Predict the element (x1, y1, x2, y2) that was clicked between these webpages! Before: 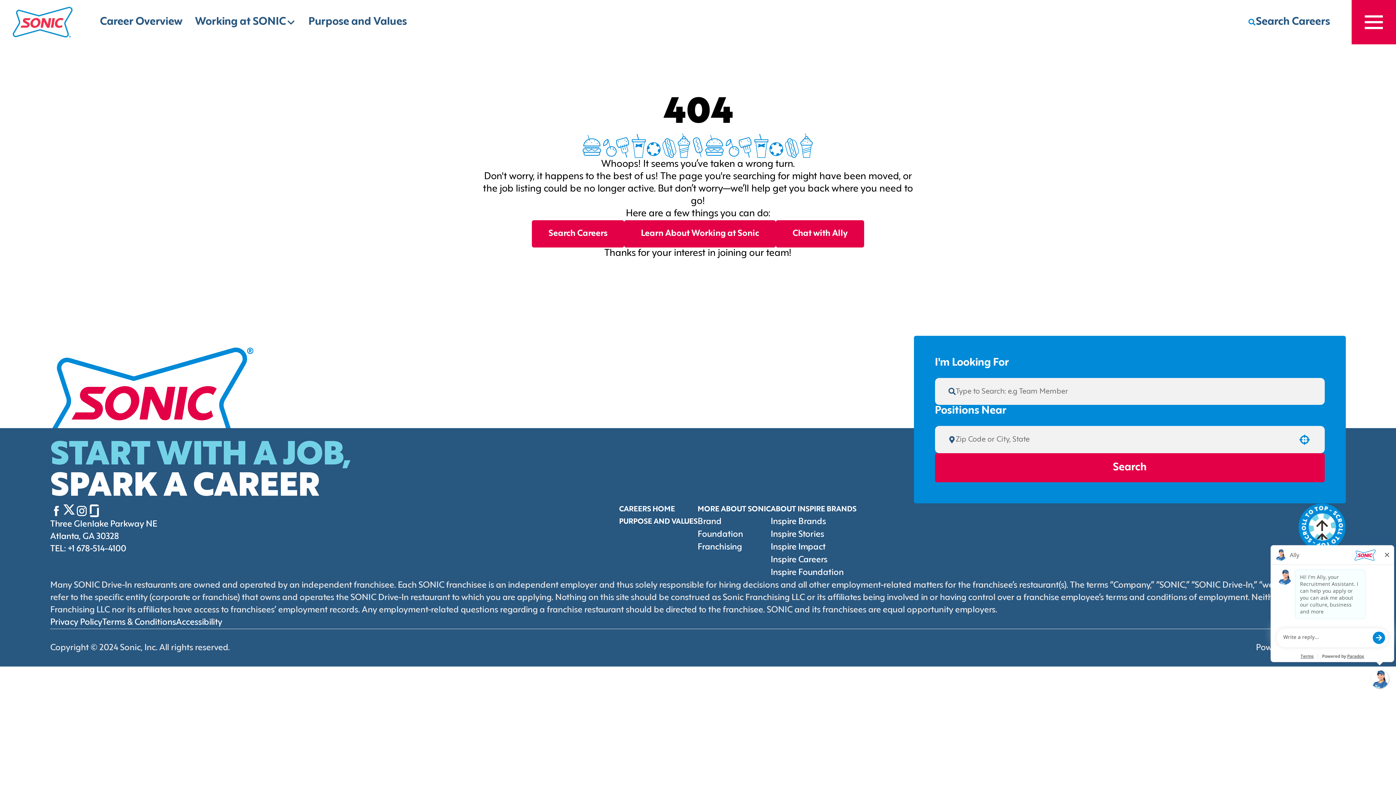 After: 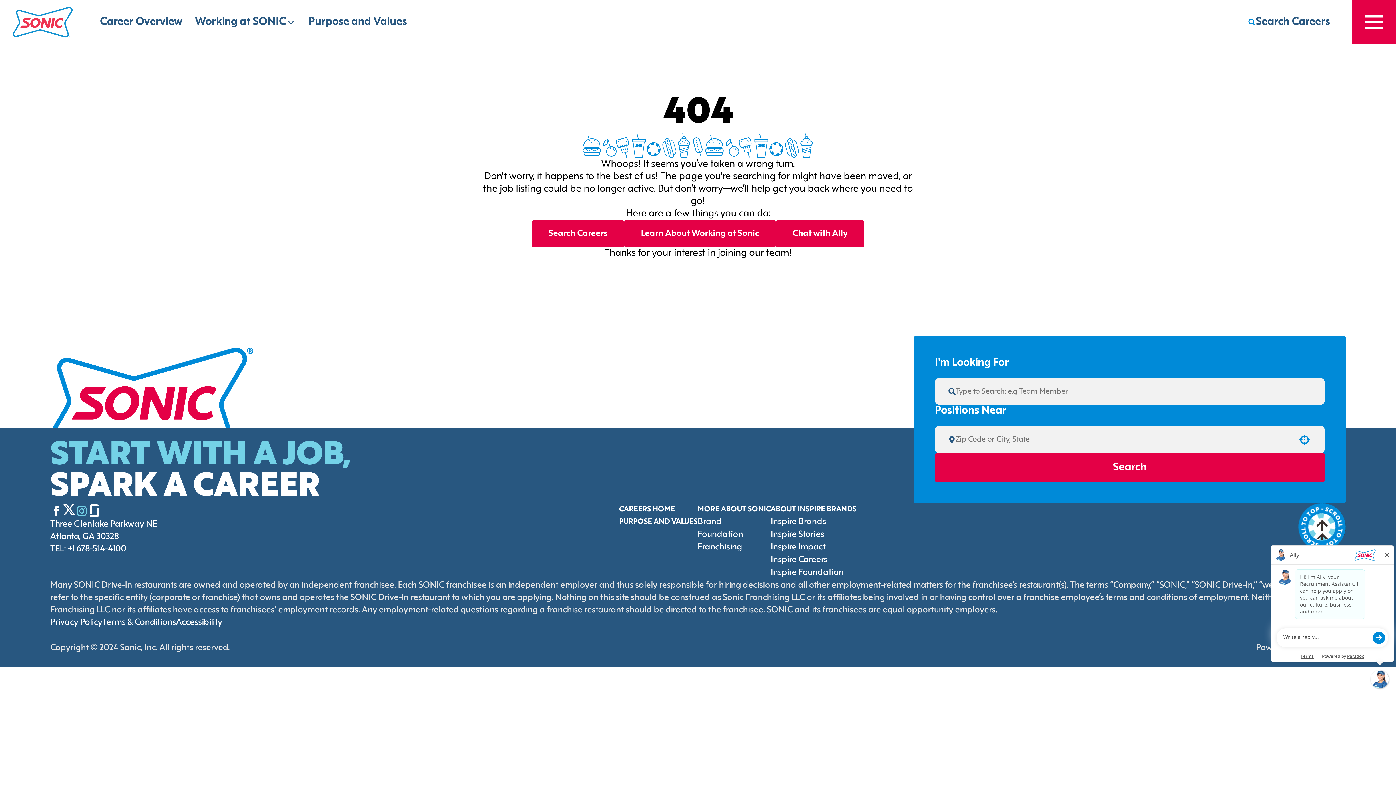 Action: bbox: (75, 504, 88, 517) label: Go to Sonic's Instagram (Opens in new tab)